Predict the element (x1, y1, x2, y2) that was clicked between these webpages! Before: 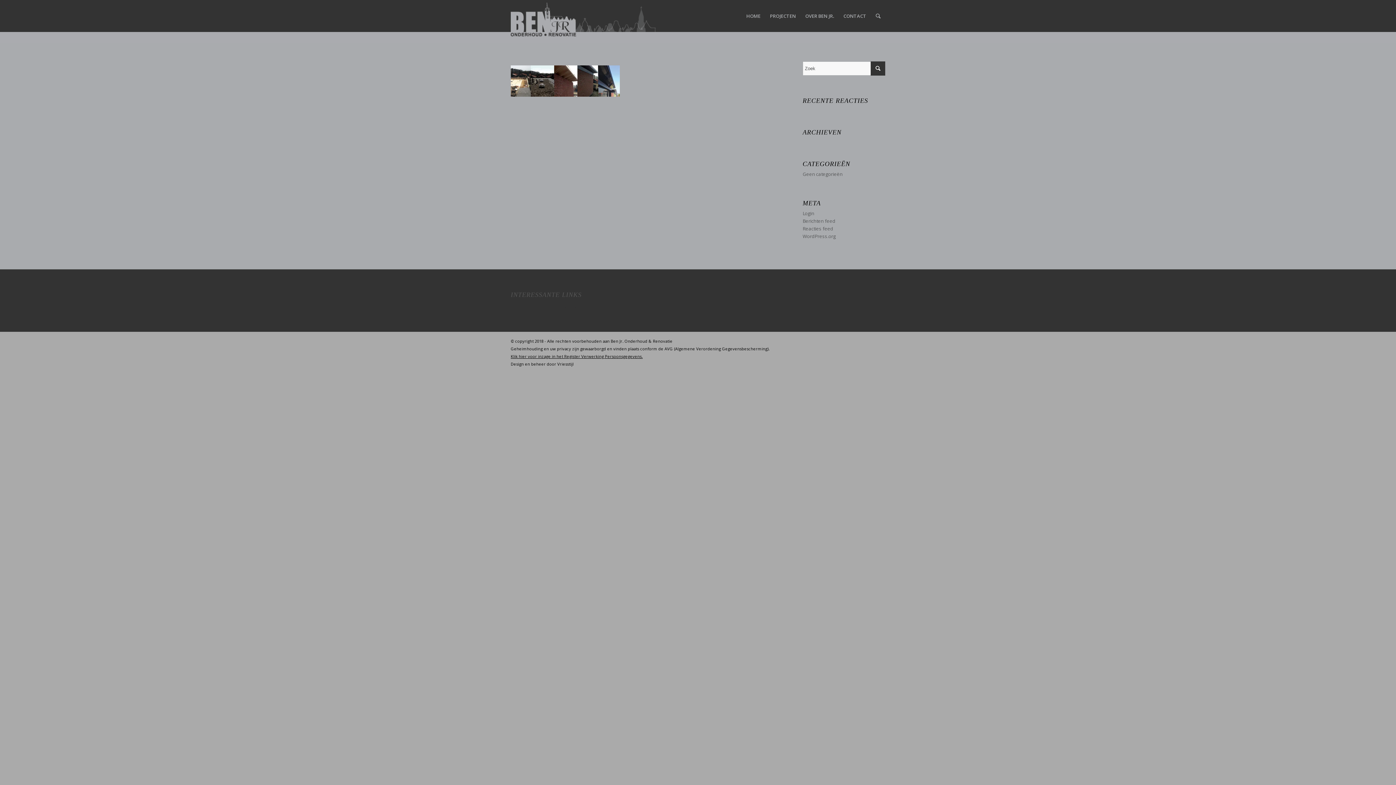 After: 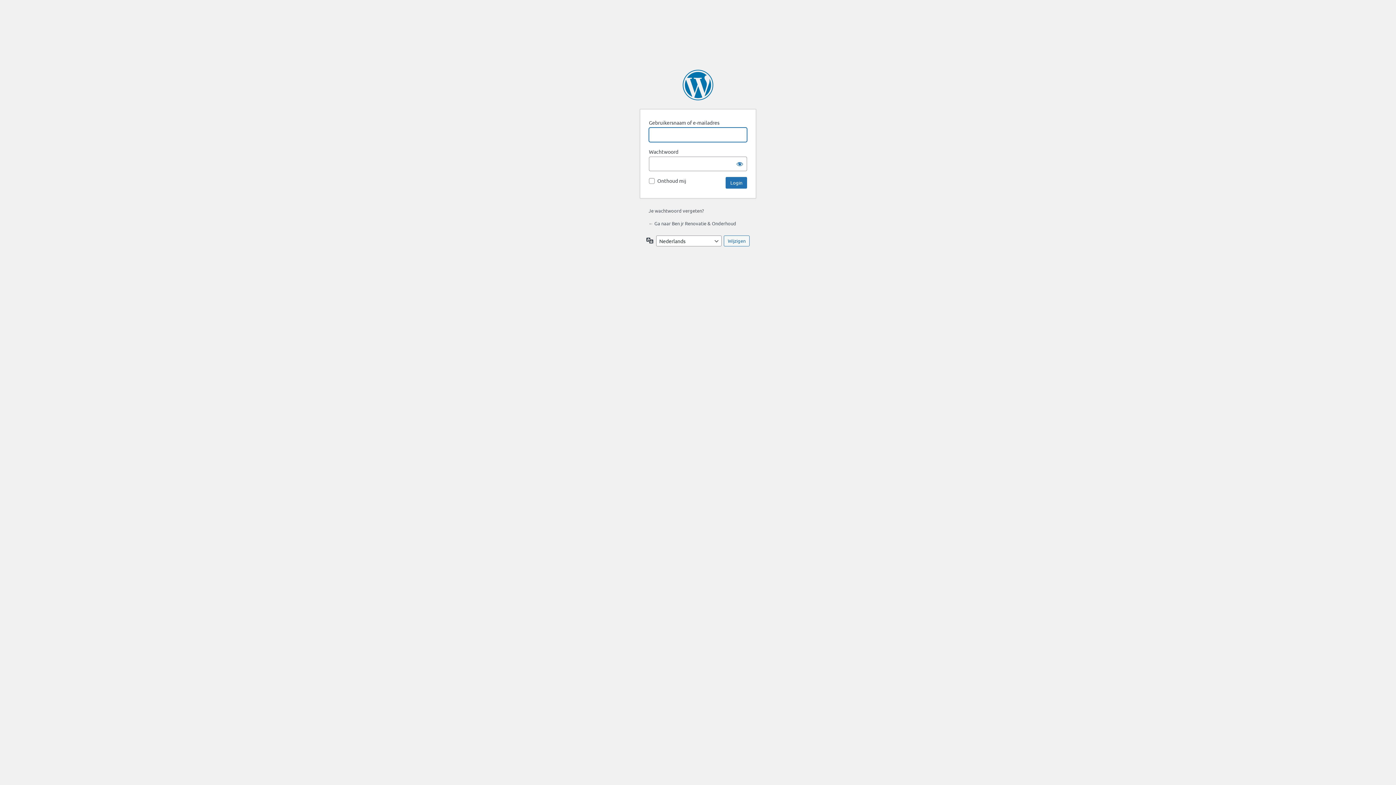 Action: label: Login bbox: (802, 210, 814, 216)